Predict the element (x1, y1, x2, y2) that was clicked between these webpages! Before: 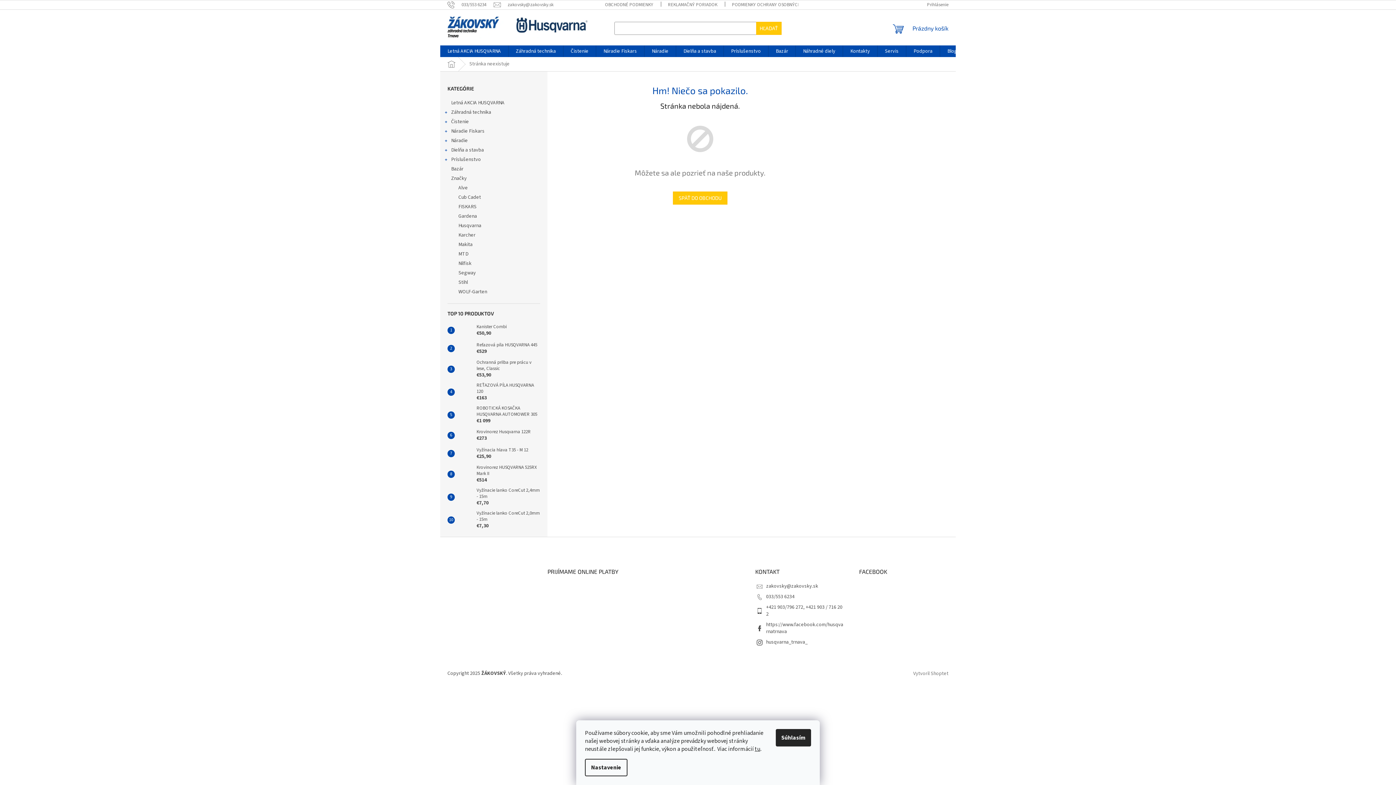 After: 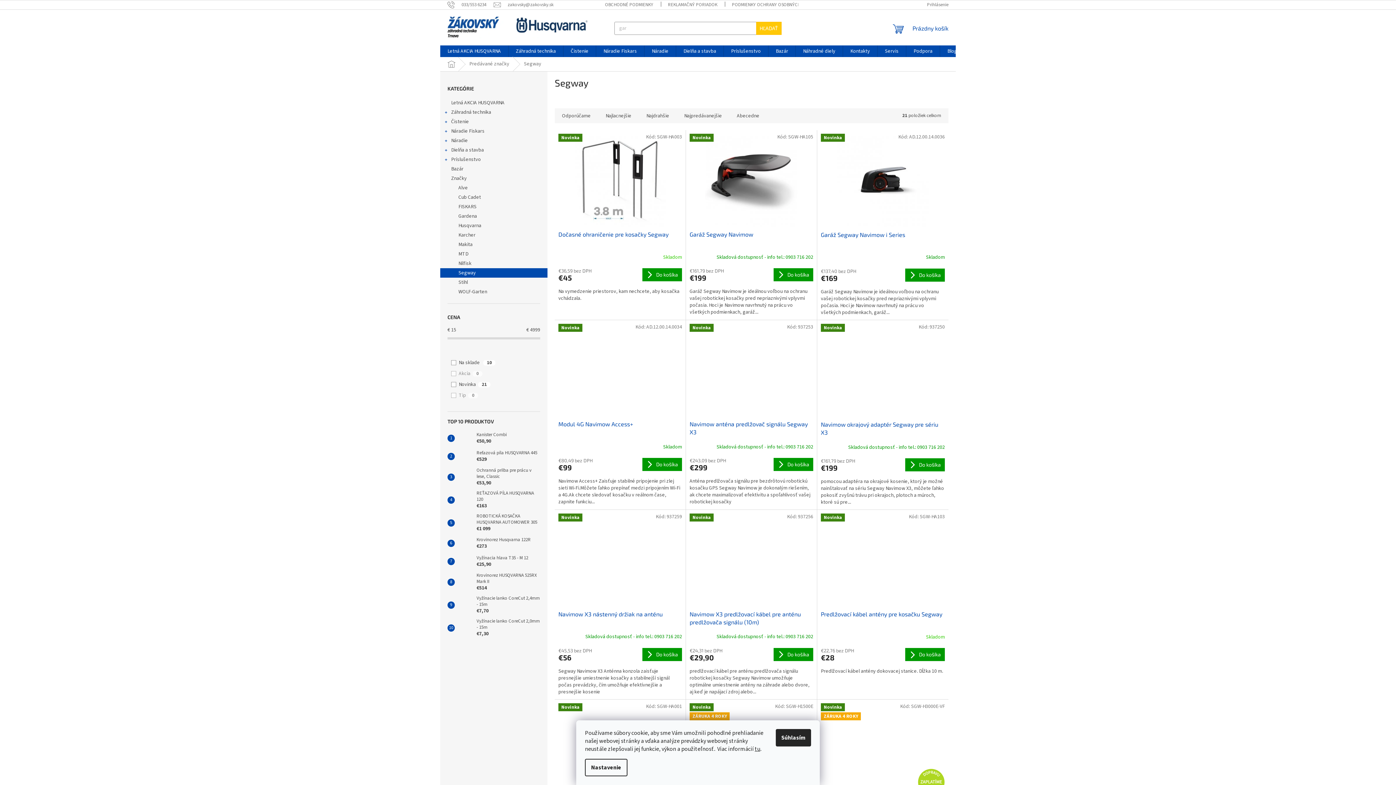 Action: label: Segway bbox: (440, 268, 547, 277)